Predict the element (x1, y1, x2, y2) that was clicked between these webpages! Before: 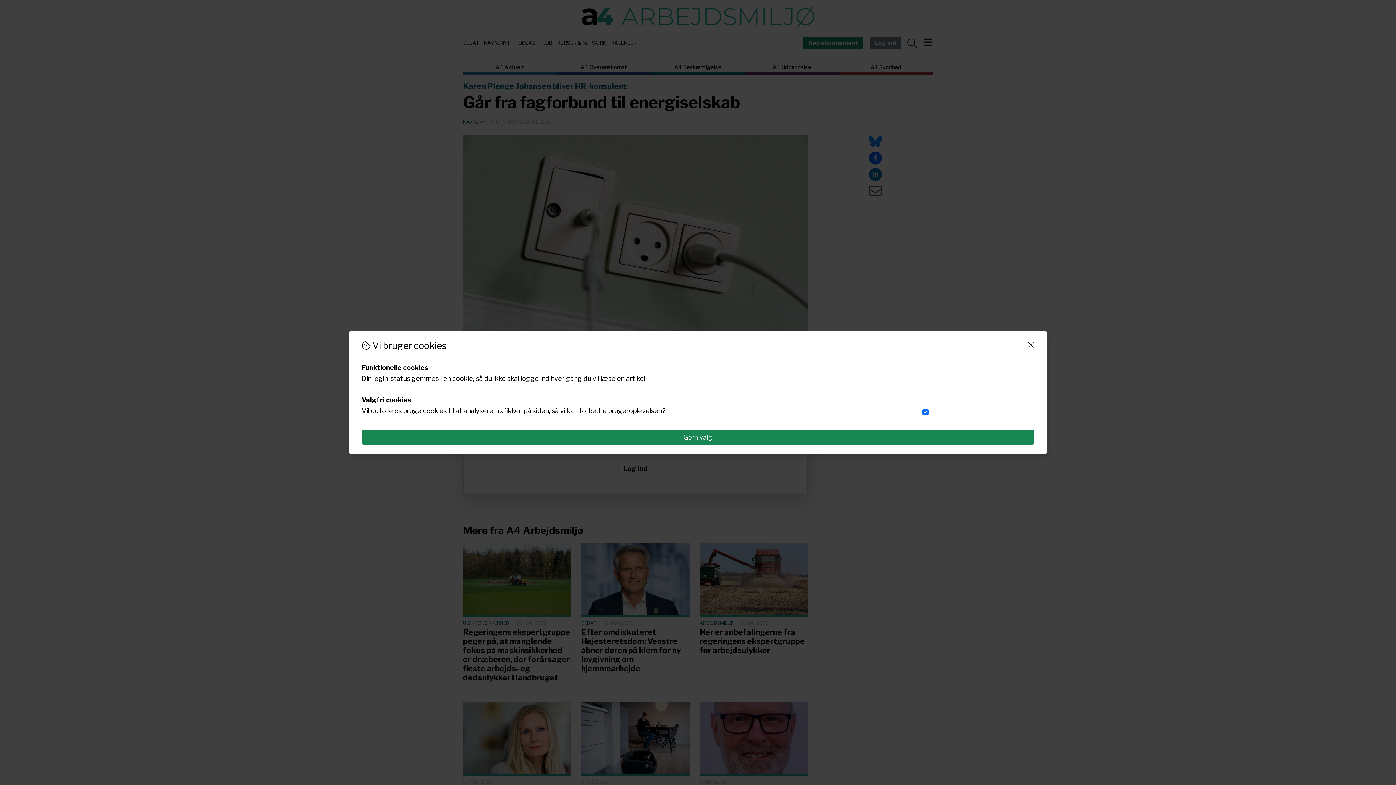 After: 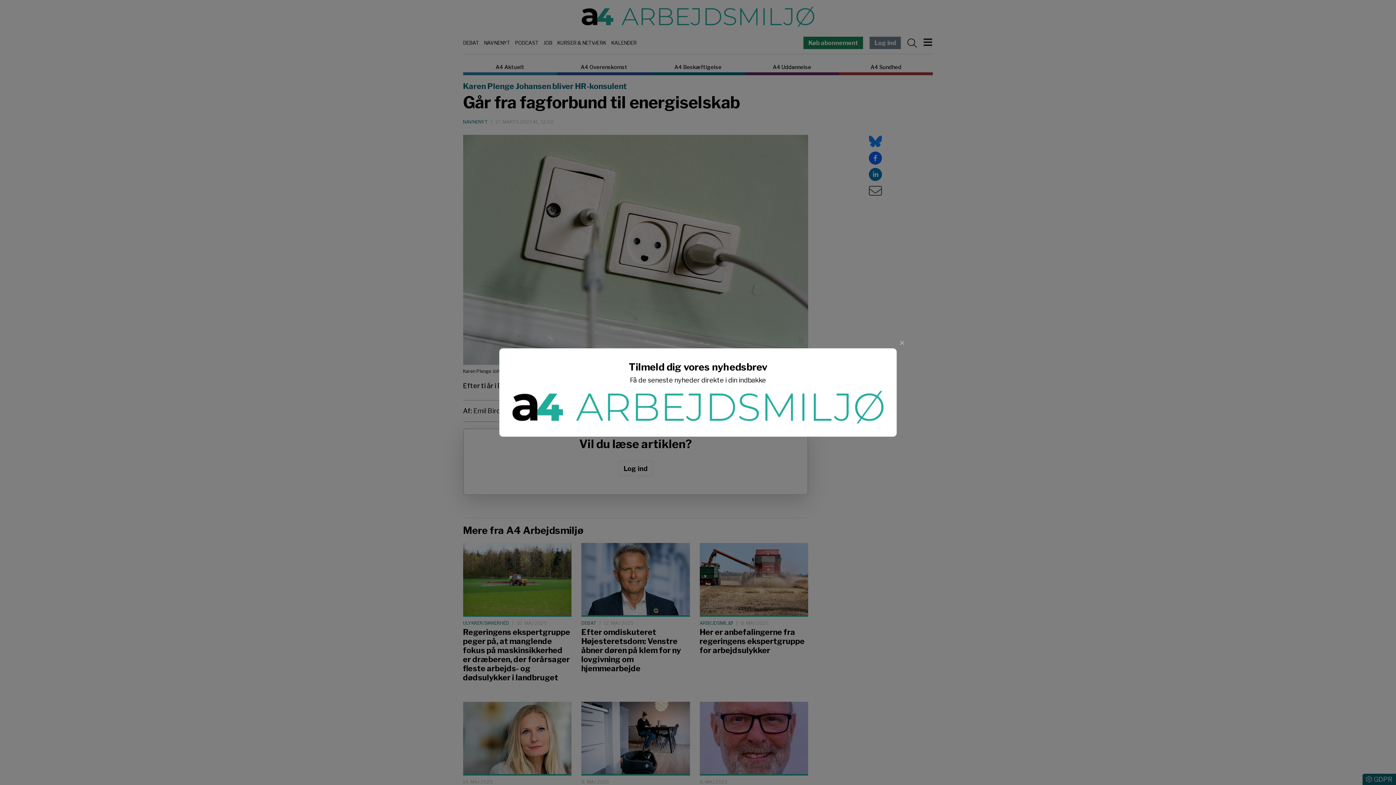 Action: bbox: (361, 429, 1034, 445) label: Gem valg